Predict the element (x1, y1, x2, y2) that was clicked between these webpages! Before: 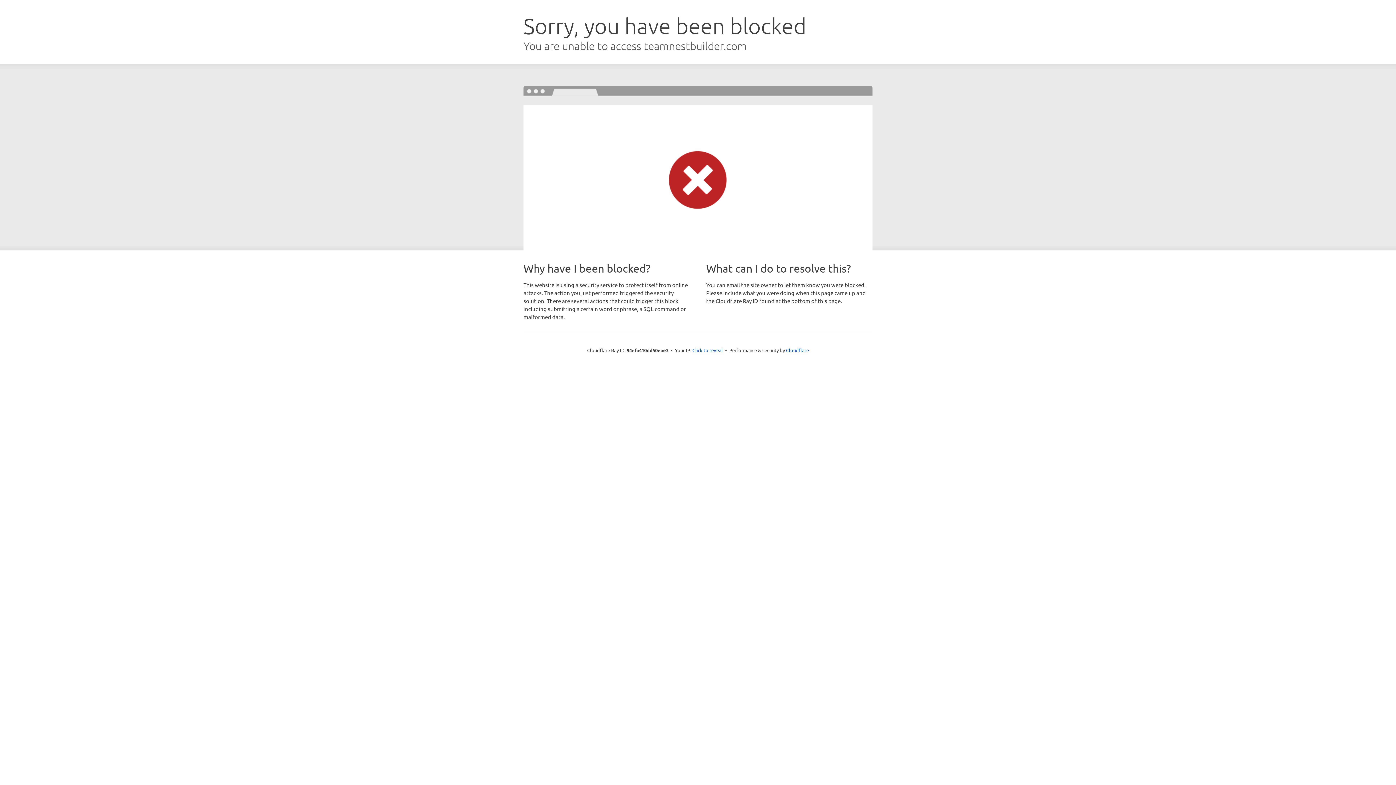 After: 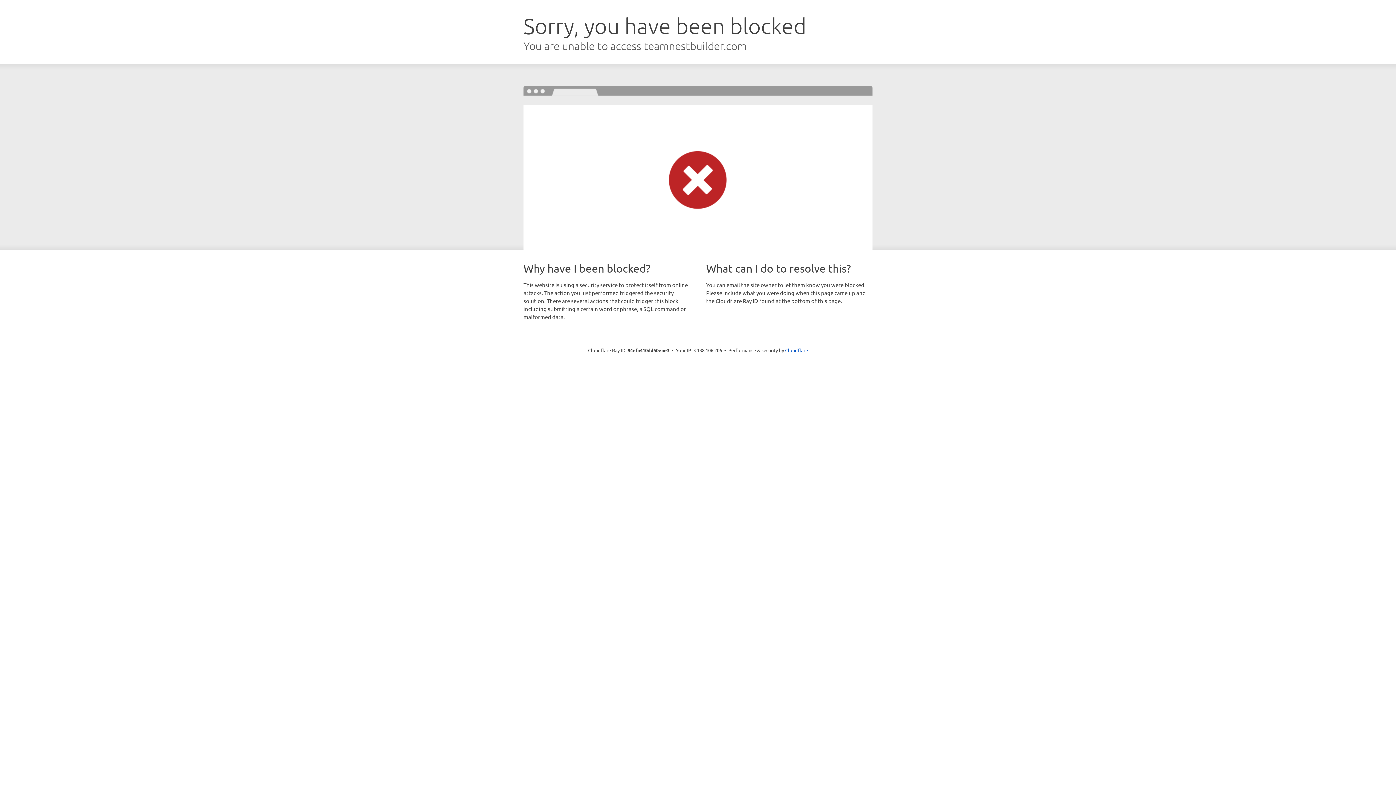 Action: label: Click to reveal bbox: (692, 346, 723, 353)